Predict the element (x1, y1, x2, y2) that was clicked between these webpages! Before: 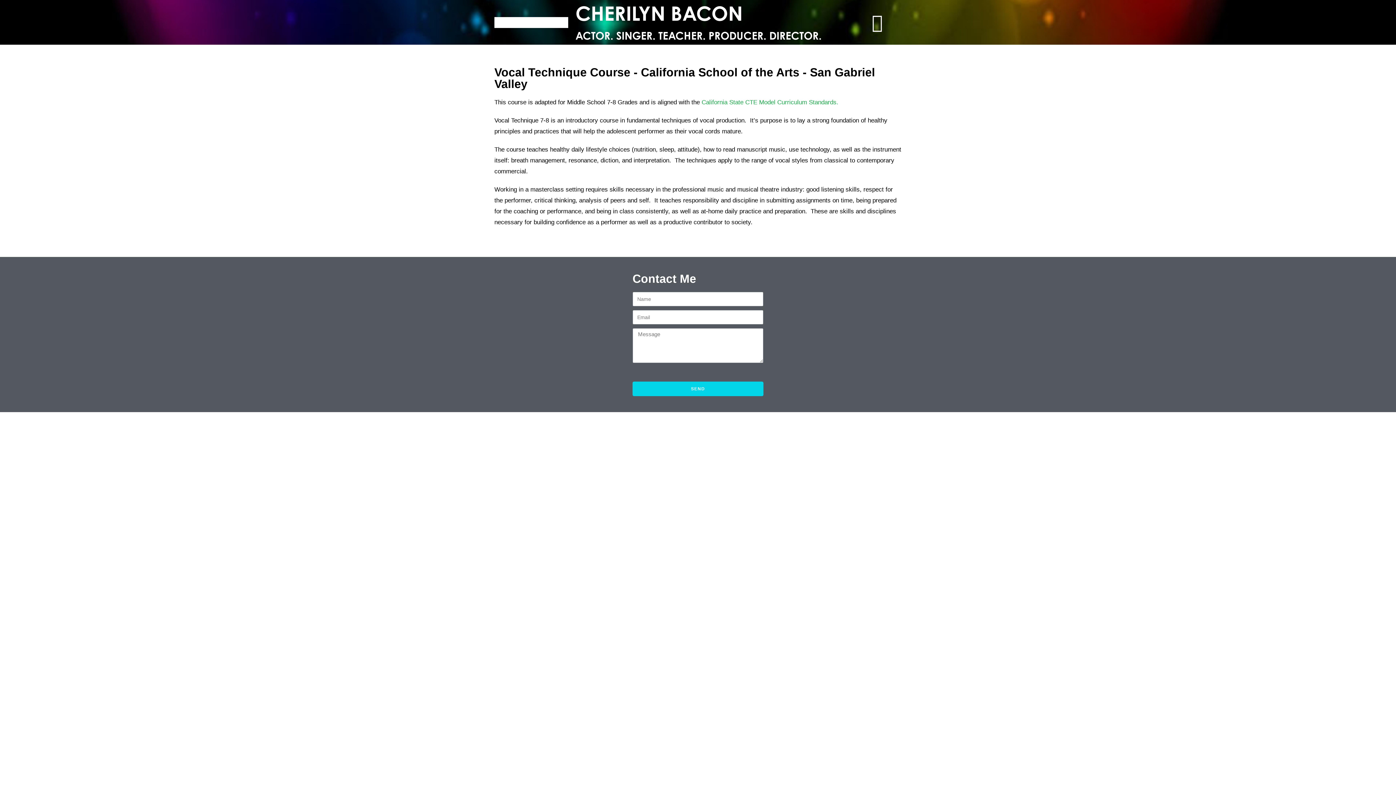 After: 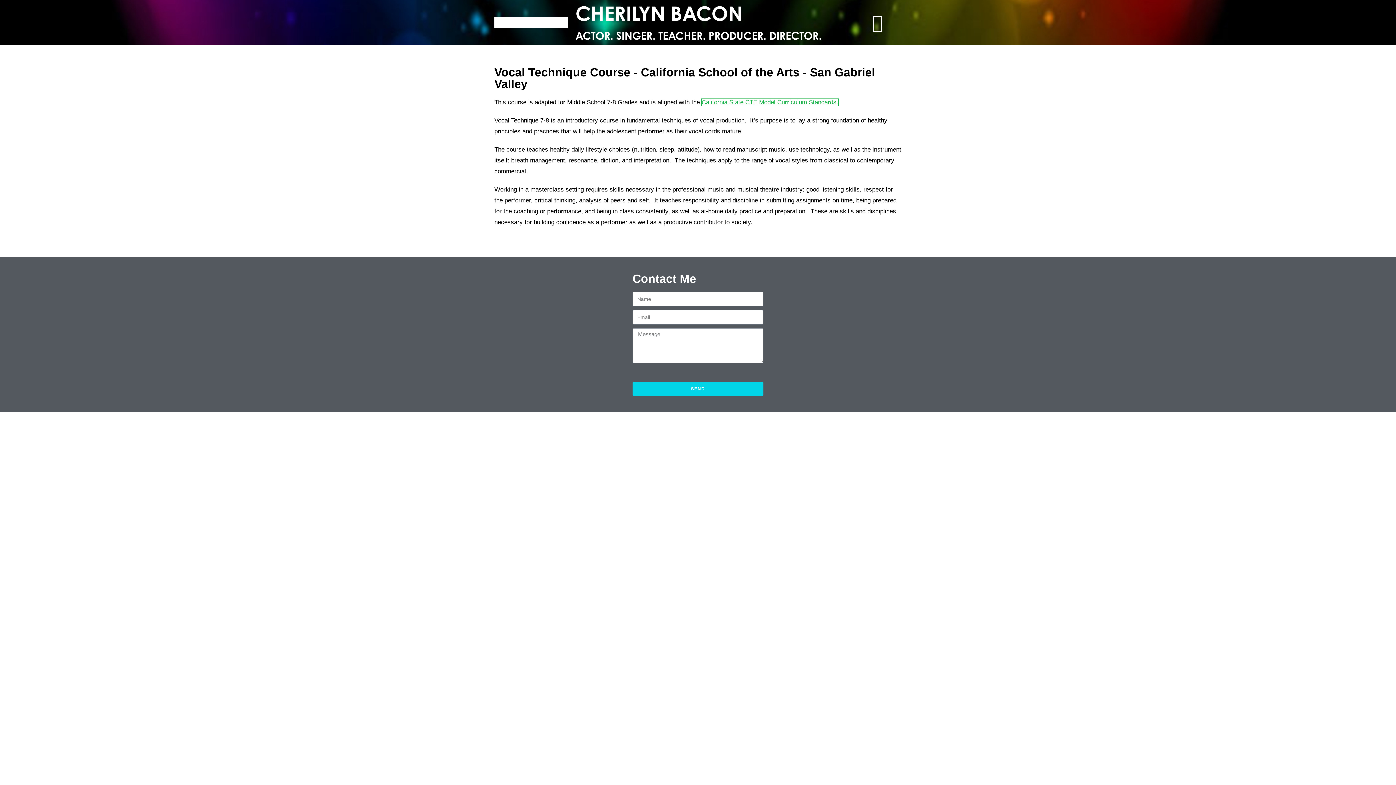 Action: bbox: (701, 98, 838, 105) label: California State CTE Model Curriculum Standards.